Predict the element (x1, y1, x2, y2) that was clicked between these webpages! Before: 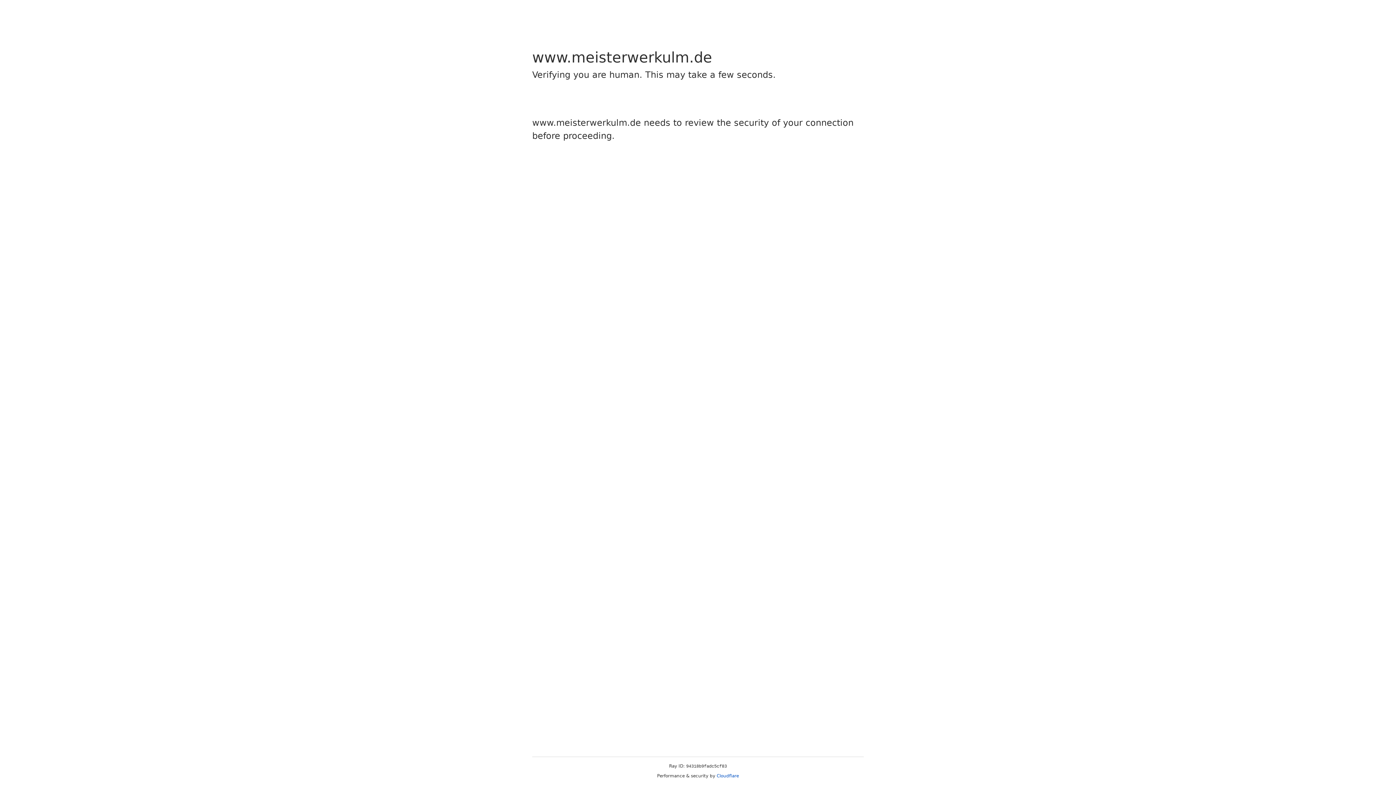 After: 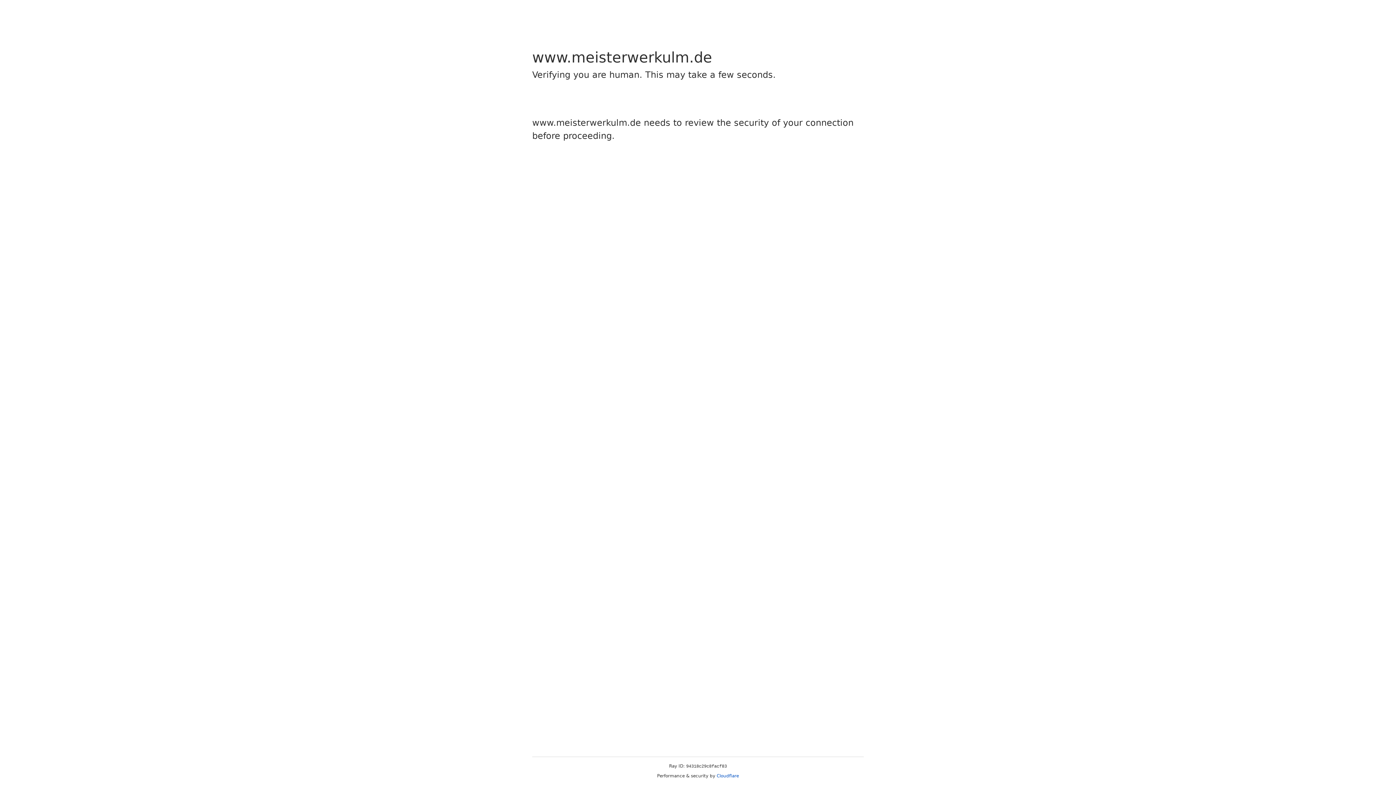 Action: bbox: (716, 773, 739, 778) label: Cloudflare